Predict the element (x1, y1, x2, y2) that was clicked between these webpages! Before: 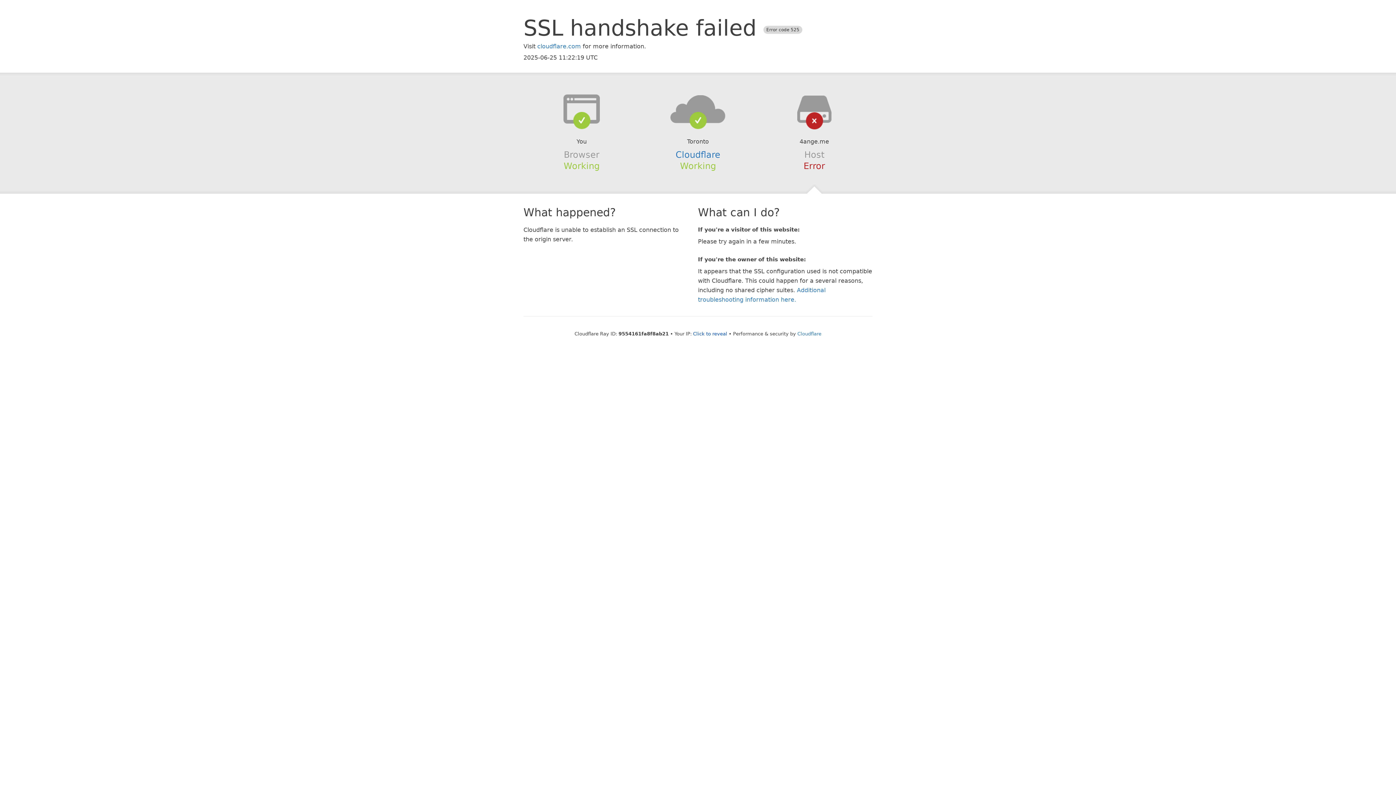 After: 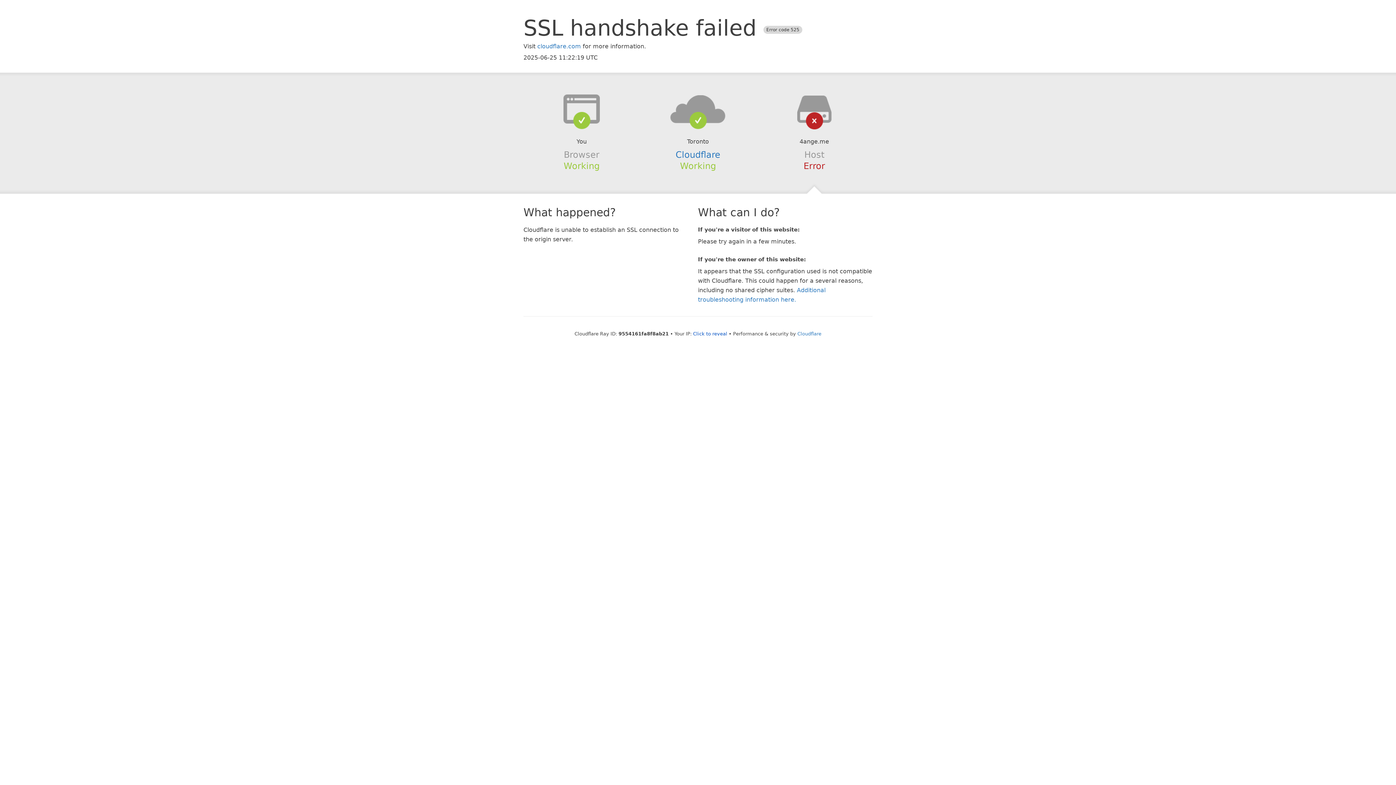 Action: bbox: (639, 94, 756, 123)